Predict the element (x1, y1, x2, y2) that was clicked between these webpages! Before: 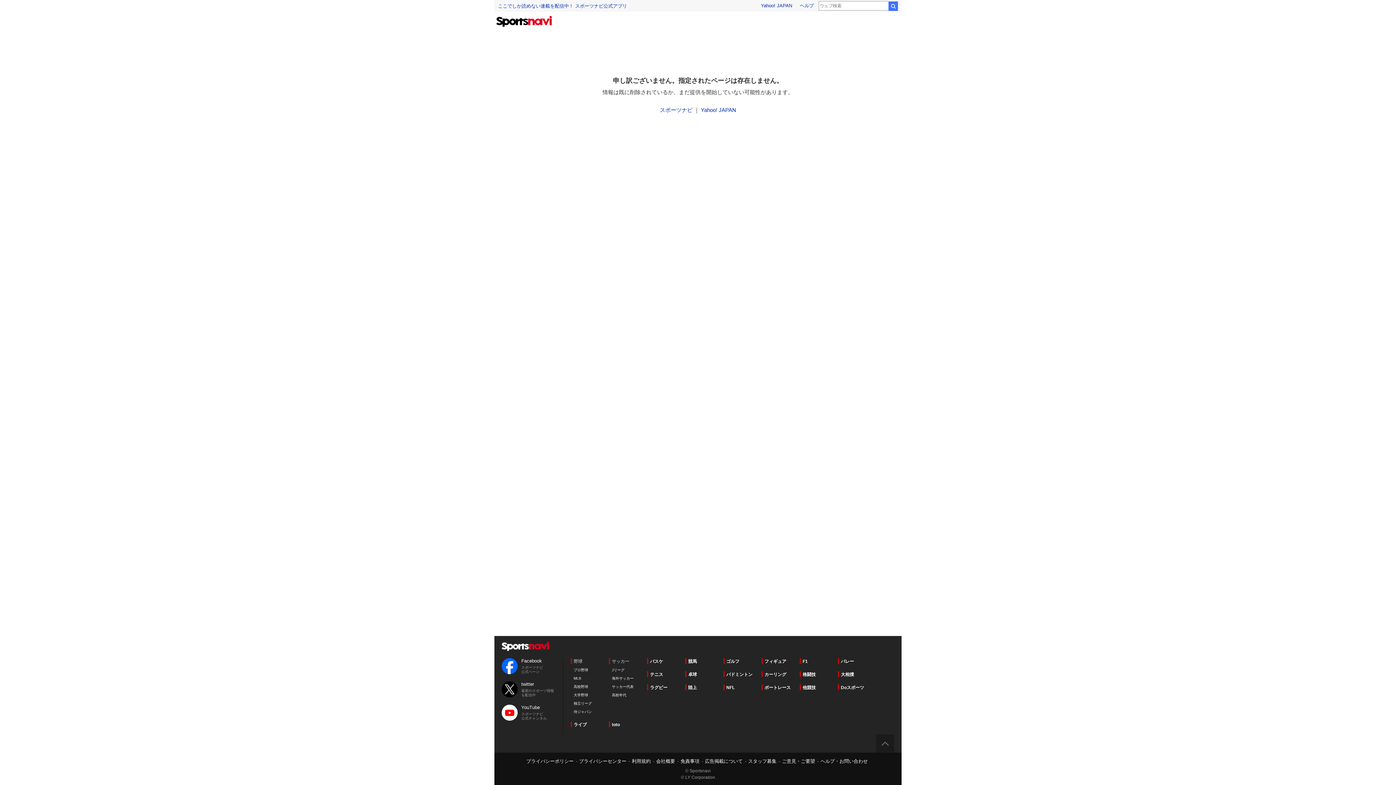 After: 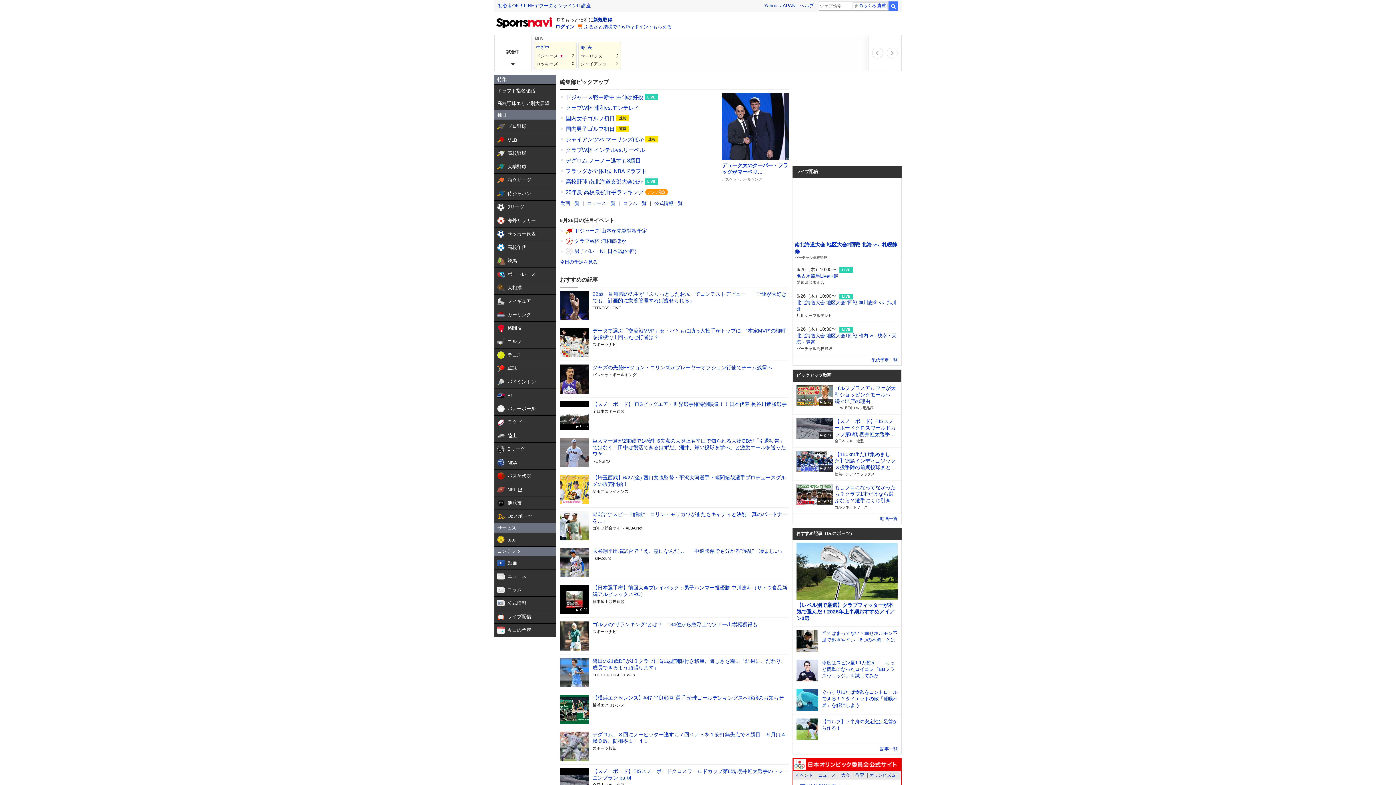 Action: label: スポーツナビ bbox: (660, 106, 692, 113)